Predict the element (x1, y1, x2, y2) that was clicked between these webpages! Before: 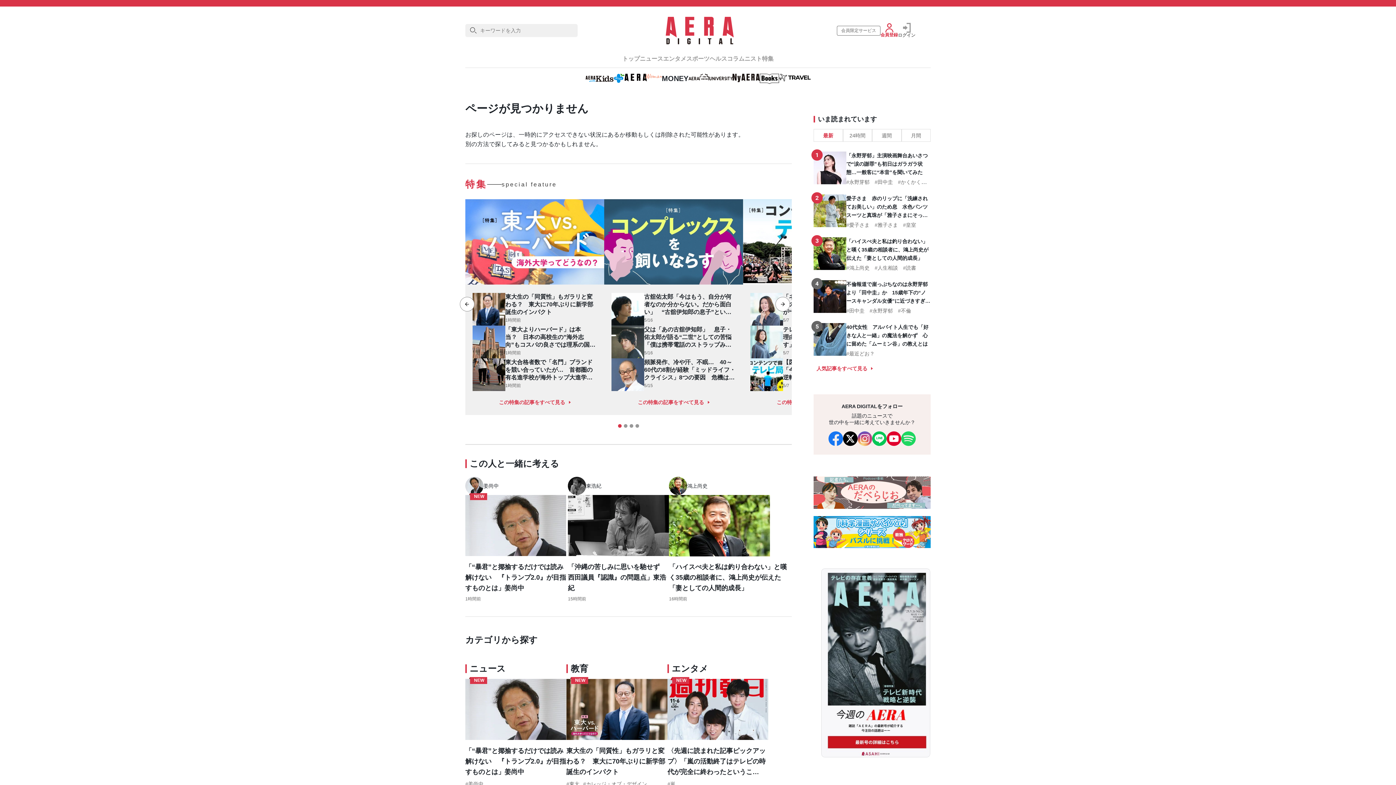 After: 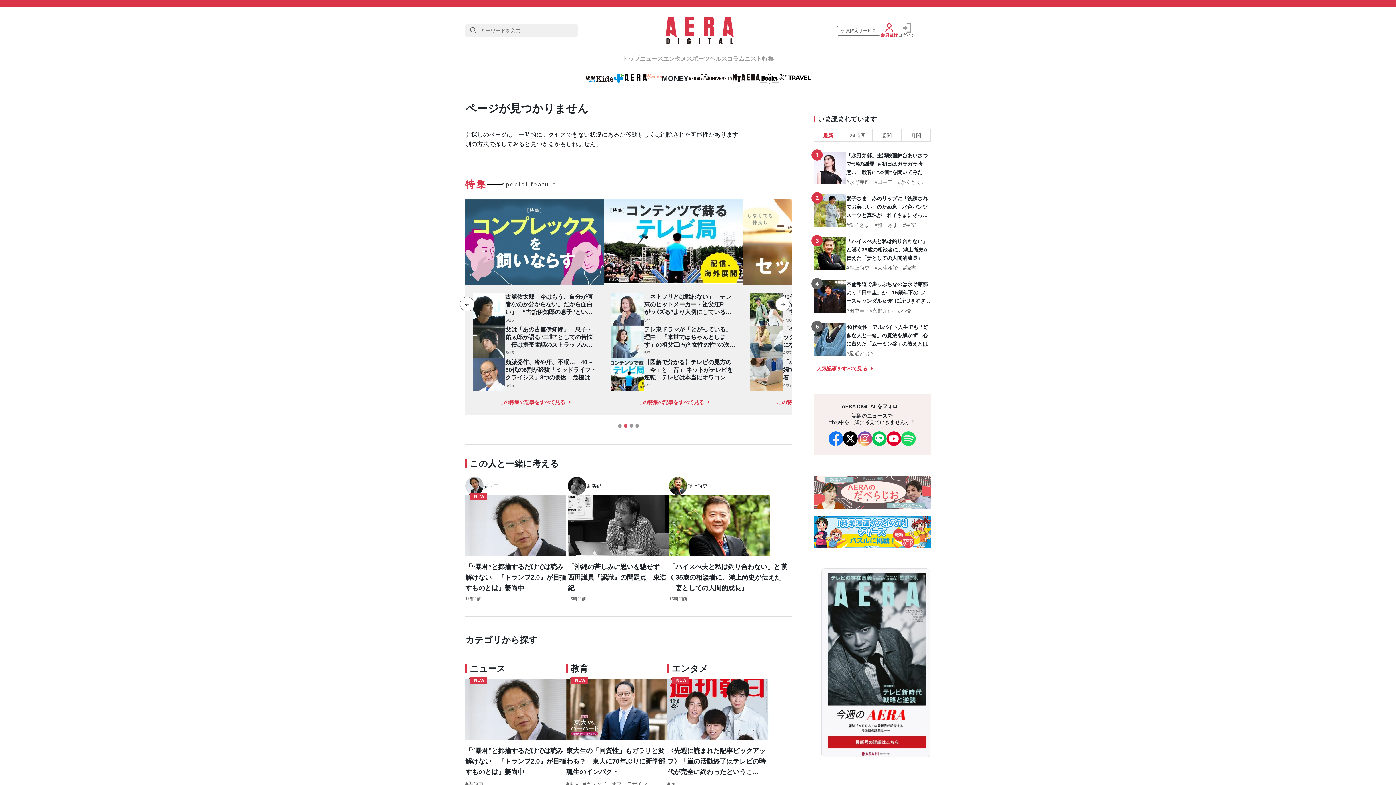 Action: bbox: (624, 424, 627, 428) label: Go to slide 2